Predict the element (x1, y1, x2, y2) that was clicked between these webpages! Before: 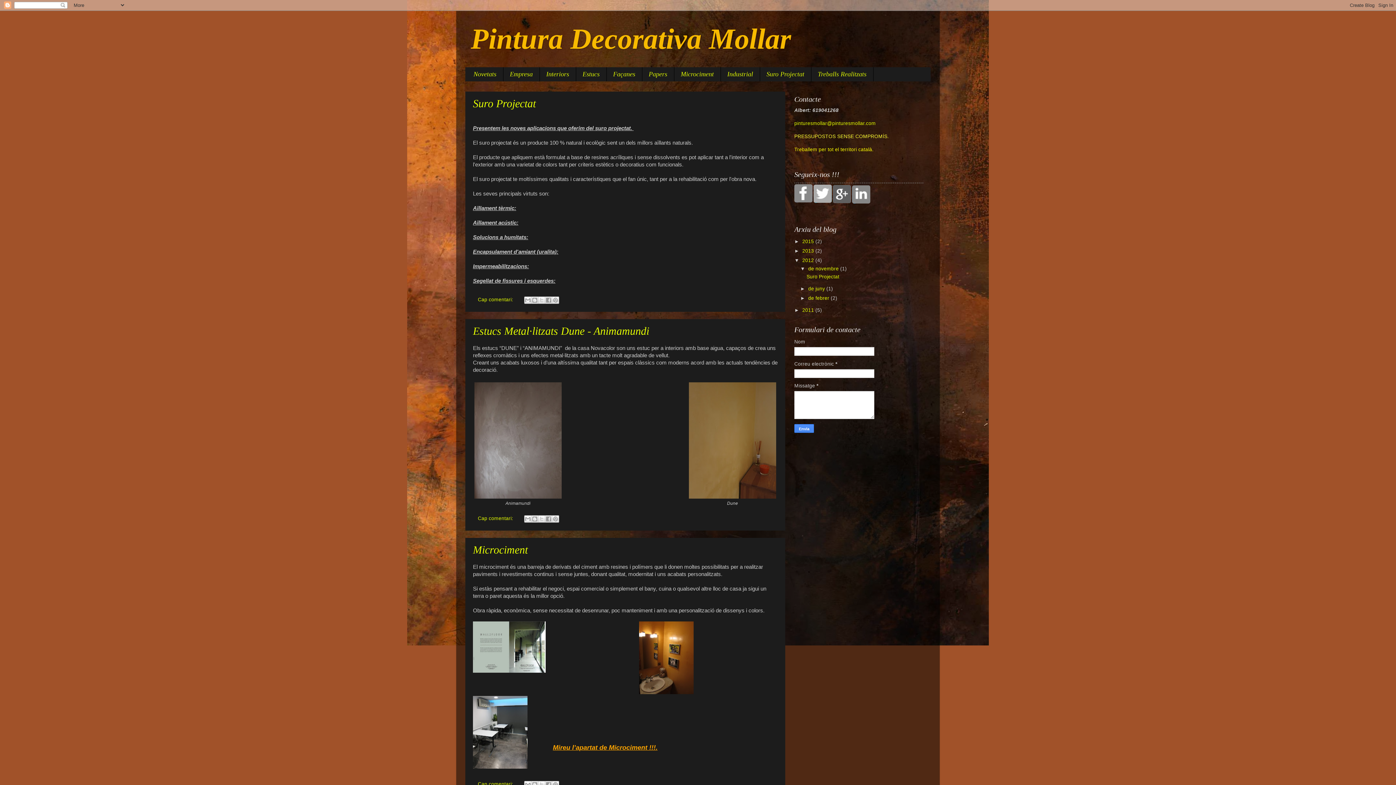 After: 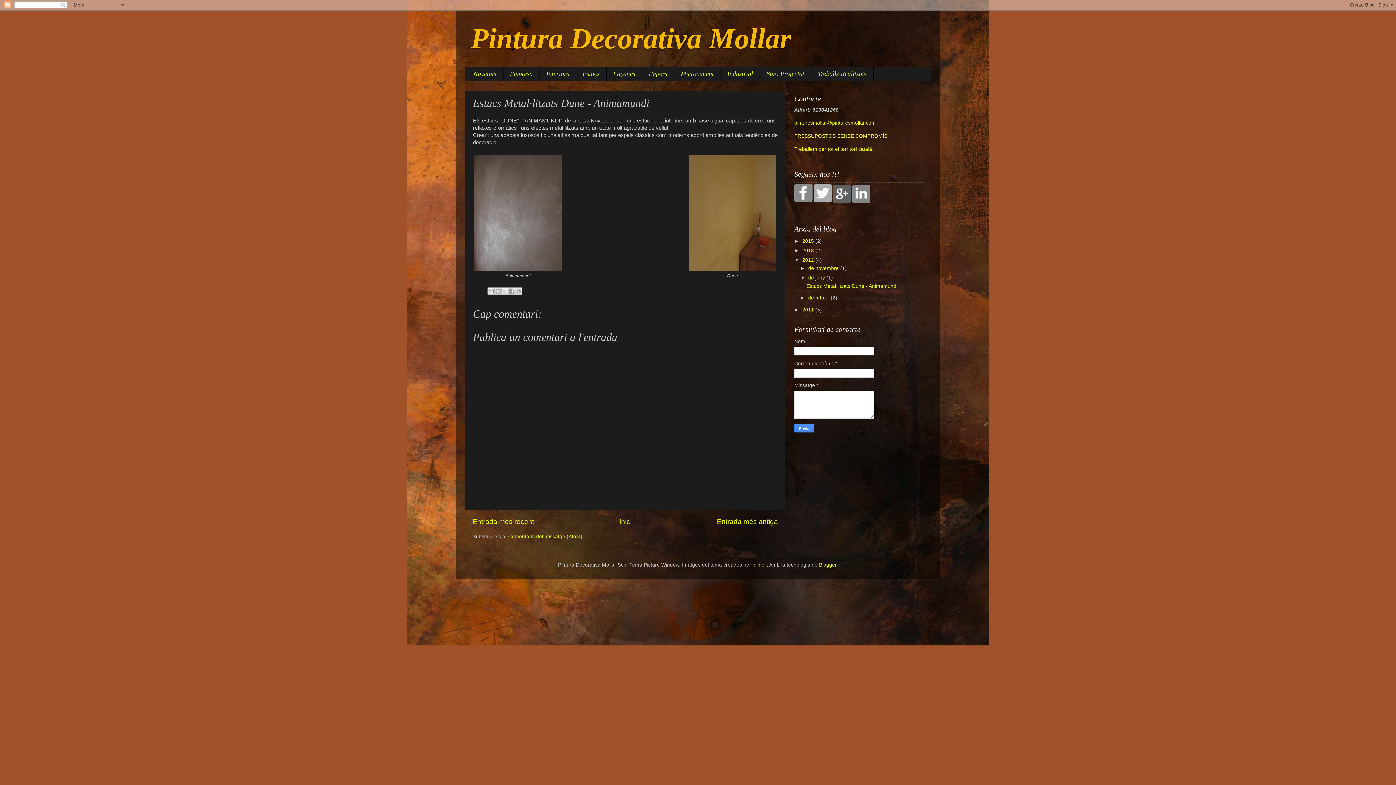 Action: label: Cap comentari:  bbox: (478, 516, 514, 521)